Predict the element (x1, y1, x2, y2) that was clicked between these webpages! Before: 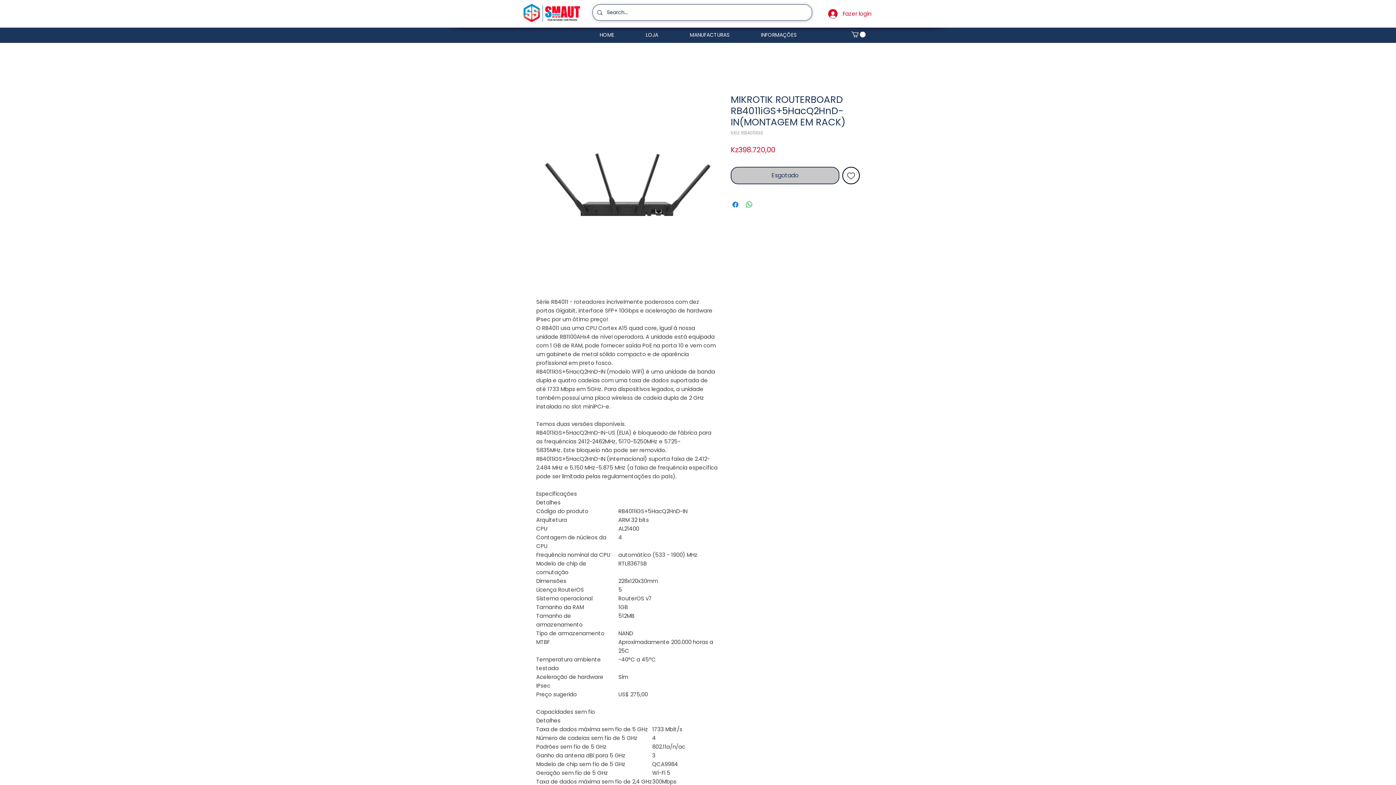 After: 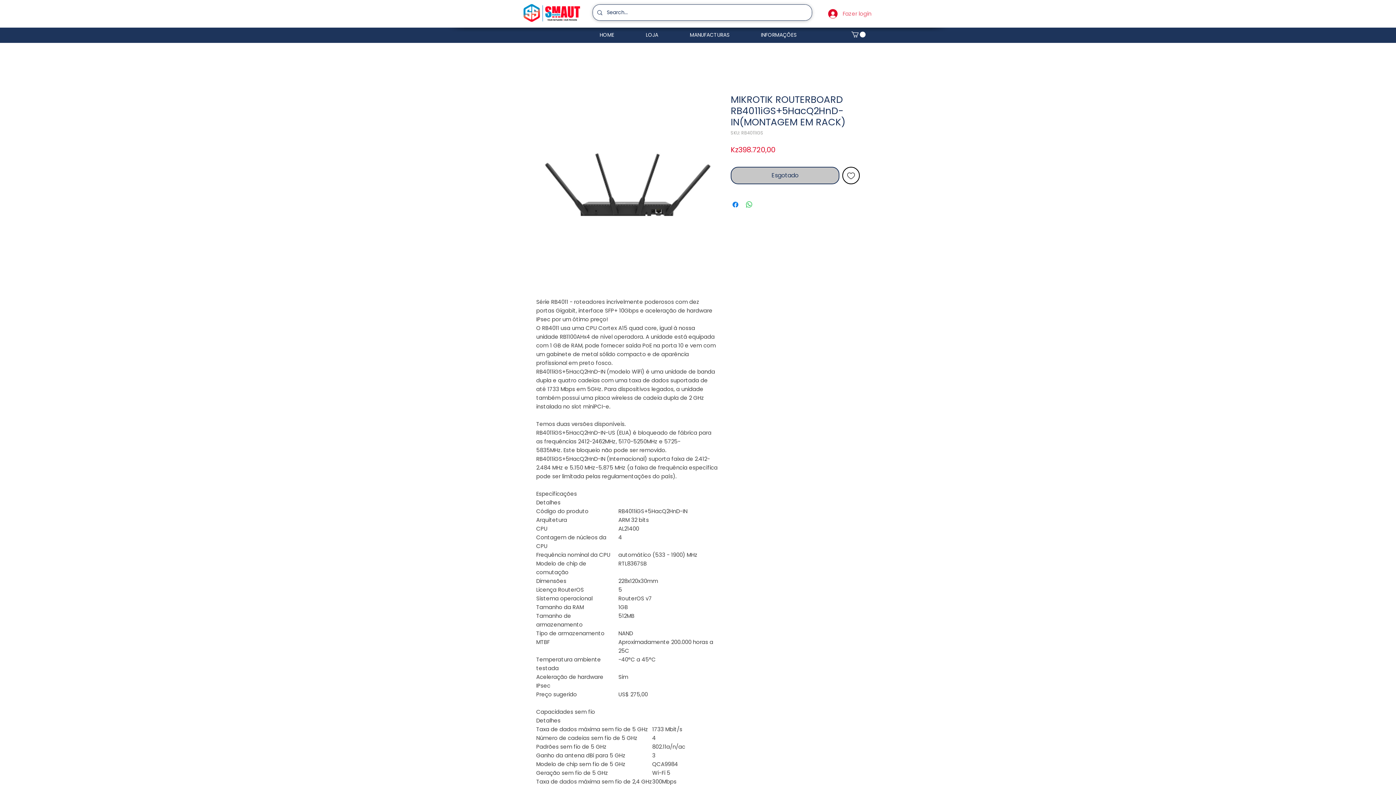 Action: label: Fazer login bbox: (823, 6, 867, 20)